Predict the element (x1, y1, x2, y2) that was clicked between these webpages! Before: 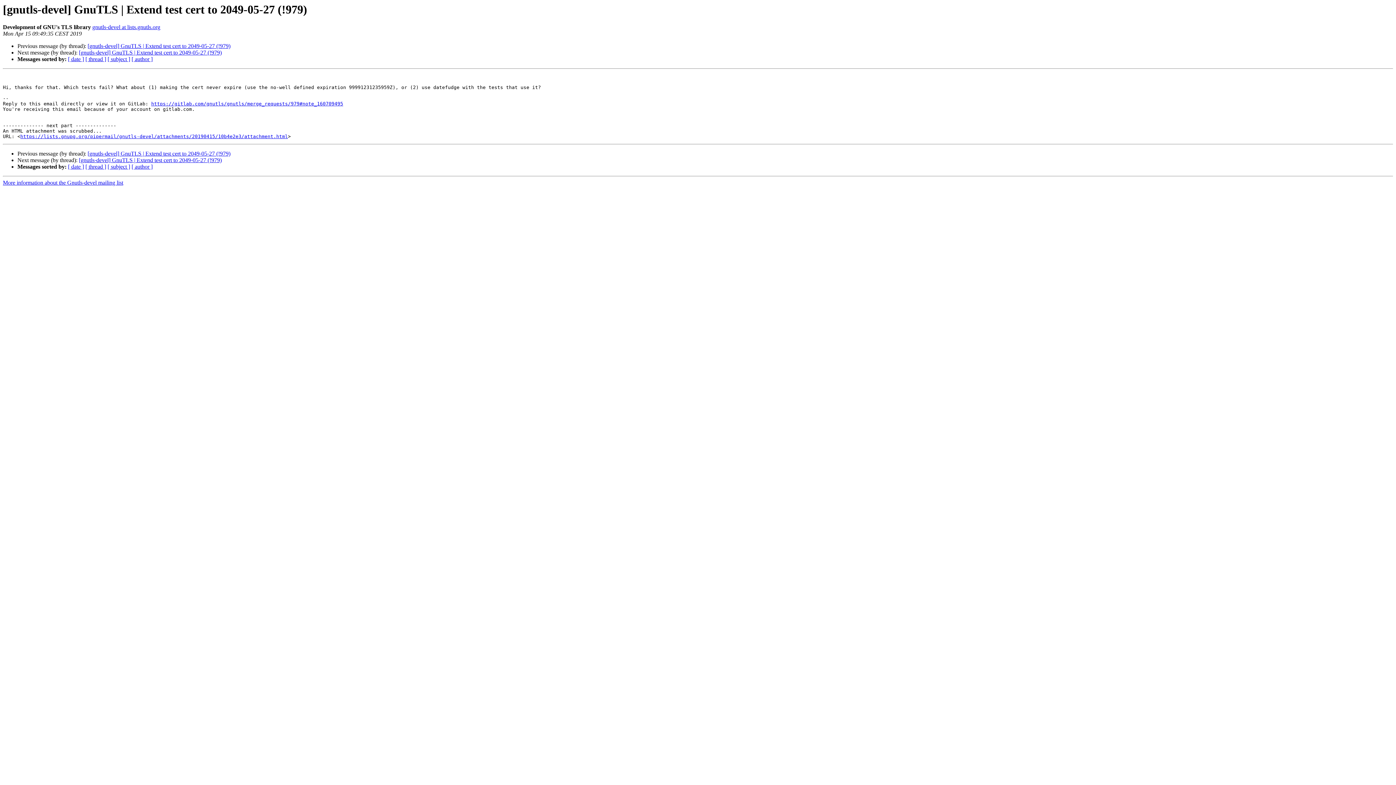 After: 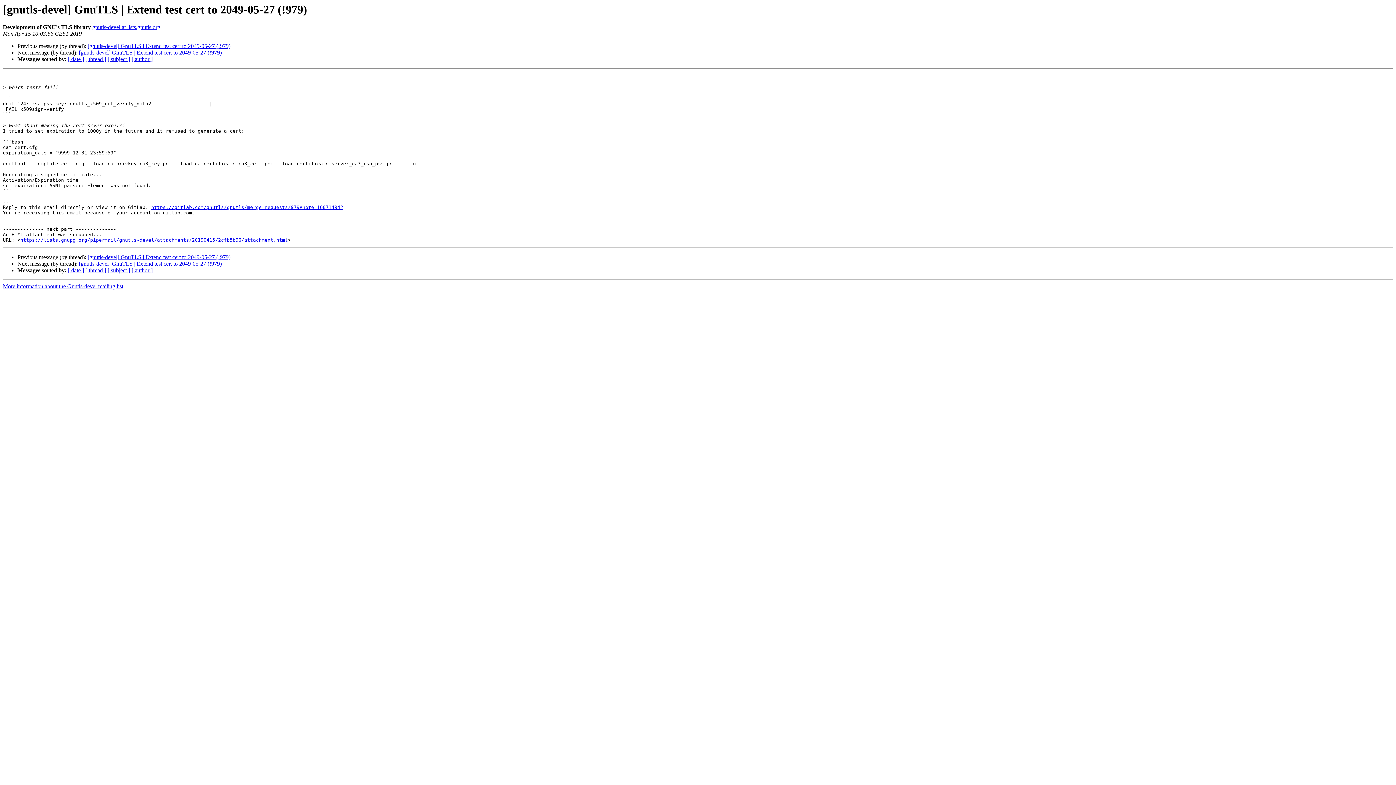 Action: bbox: (78, 49, 221, 55) label: [gnutls-devel] GnuTLS | Extend test cert to 2049-05-27 (!979)